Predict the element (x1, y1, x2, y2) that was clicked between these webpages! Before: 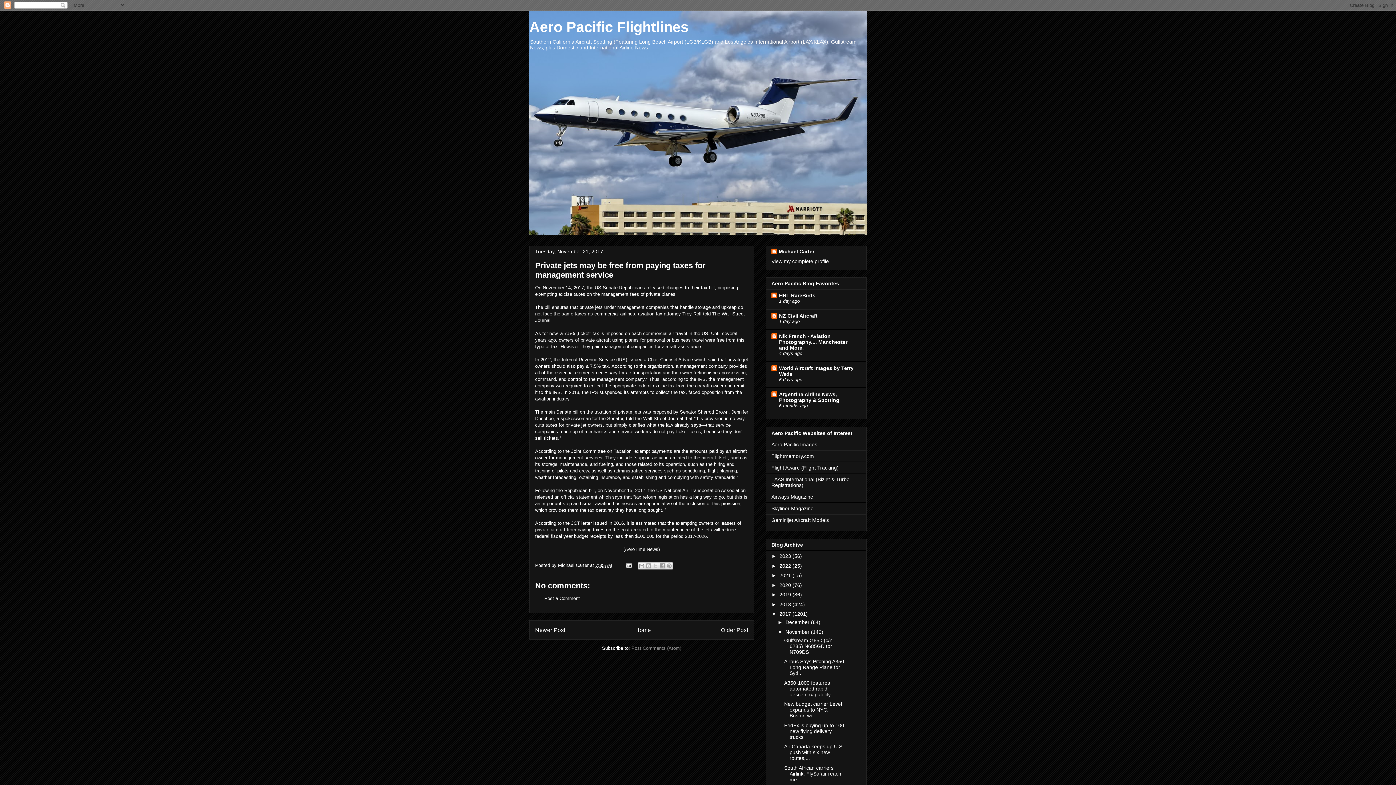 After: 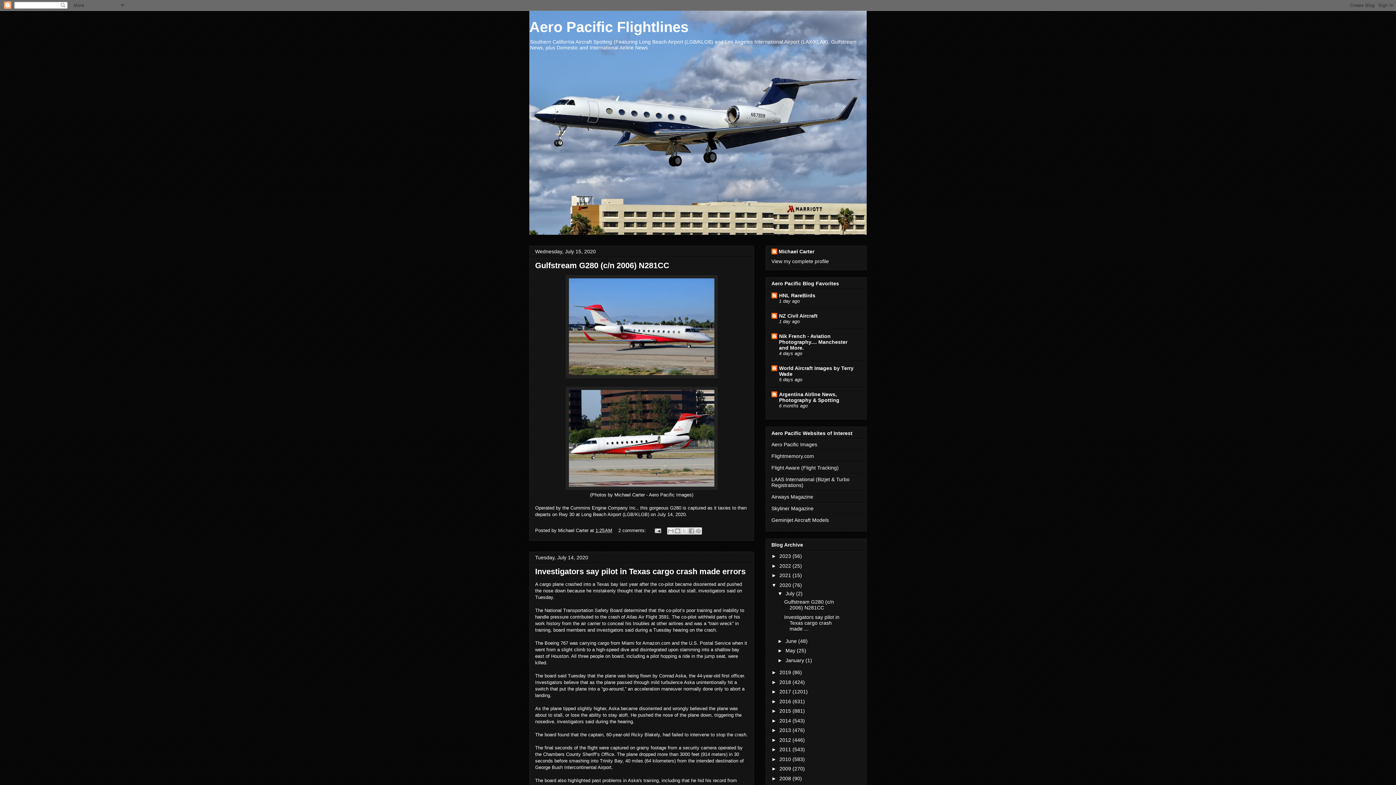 Action: bbox: (779, 582, 792, 588) label: 2020 